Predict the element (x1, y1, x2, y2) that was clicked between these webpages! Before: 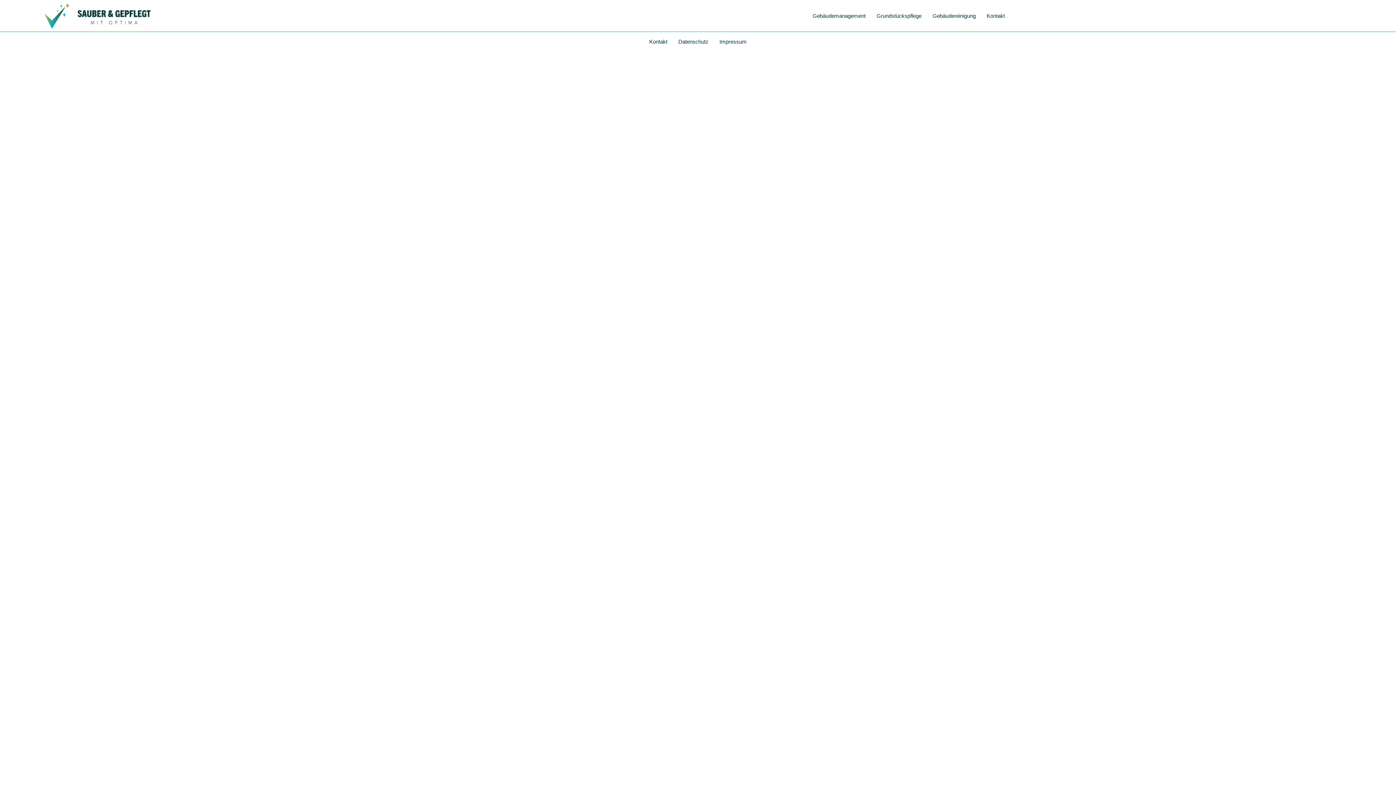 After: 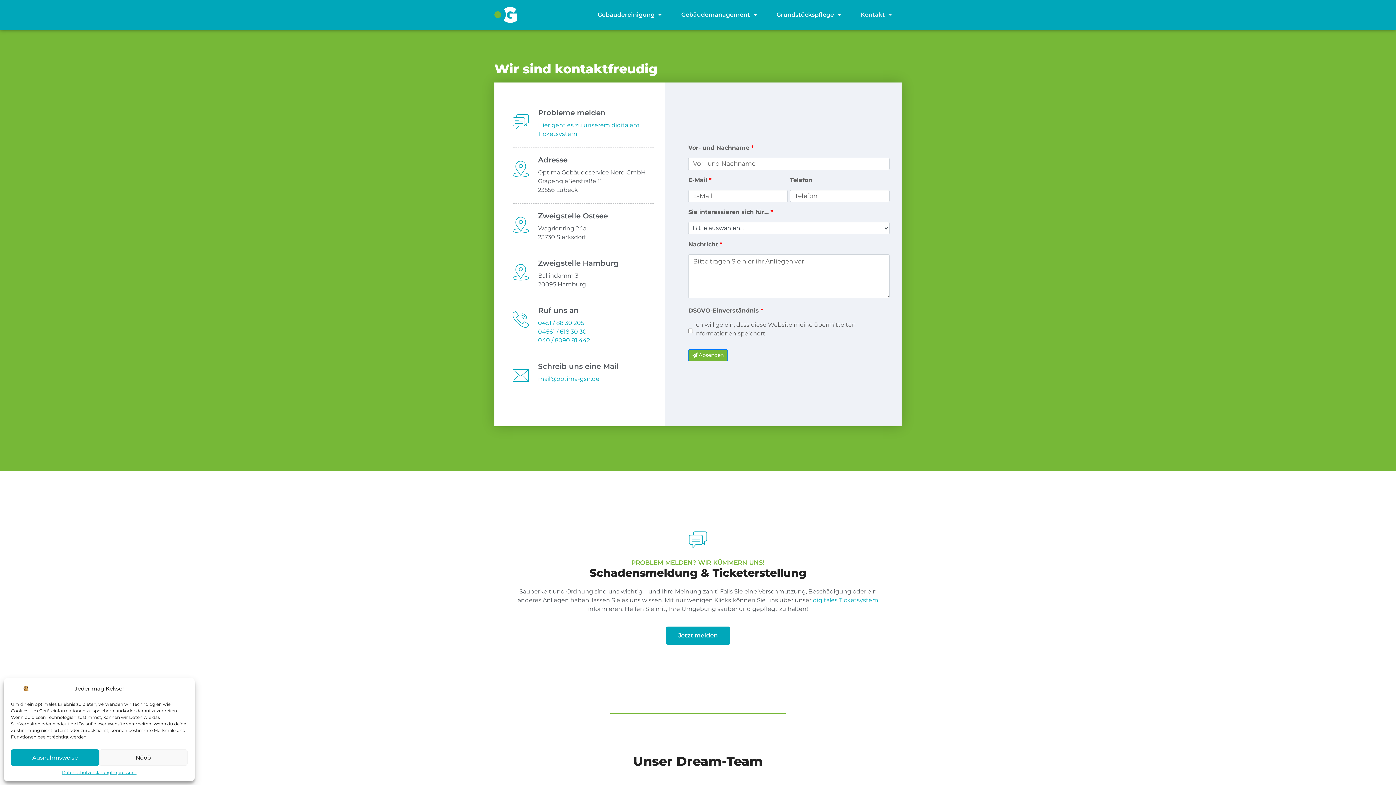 Action: label: Kontakt bbox: (981, 9, 1010, 21)